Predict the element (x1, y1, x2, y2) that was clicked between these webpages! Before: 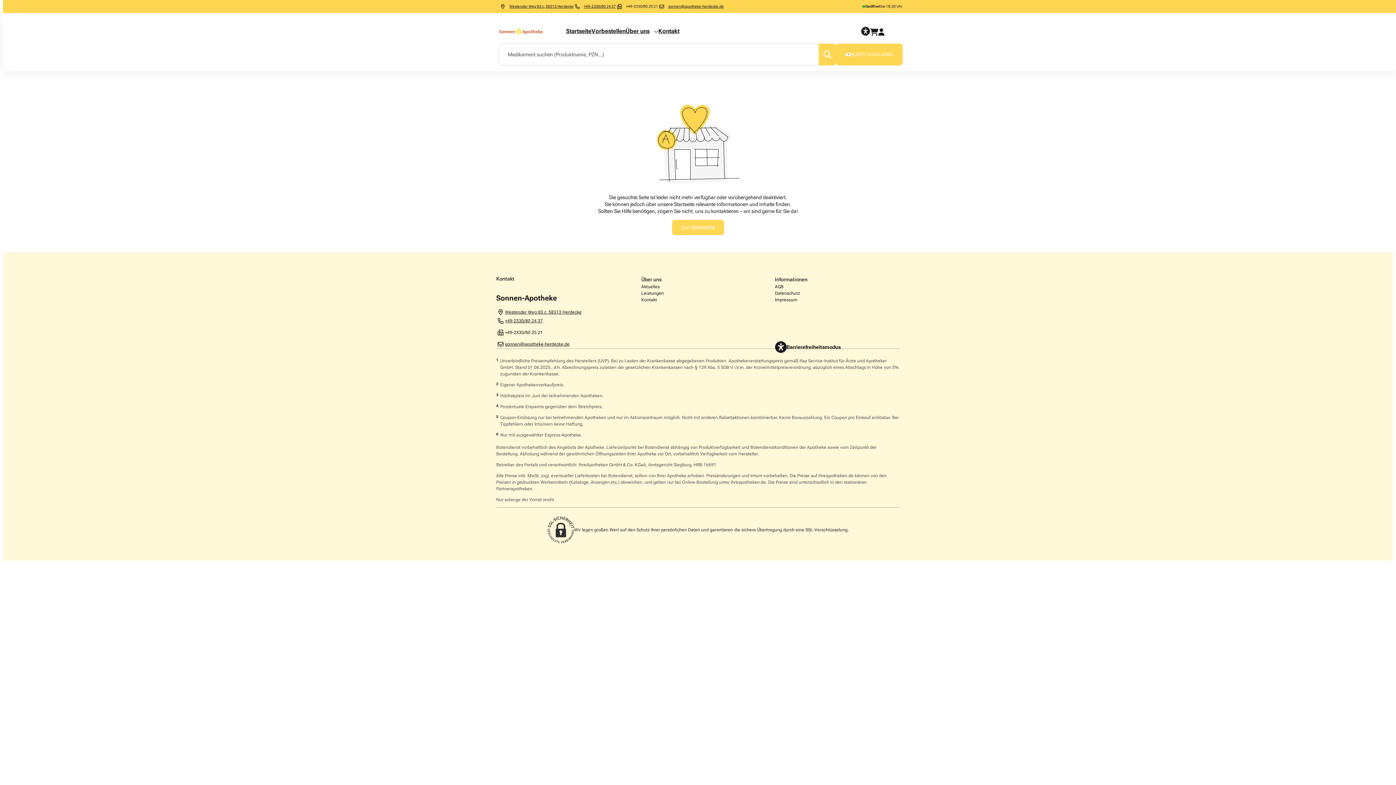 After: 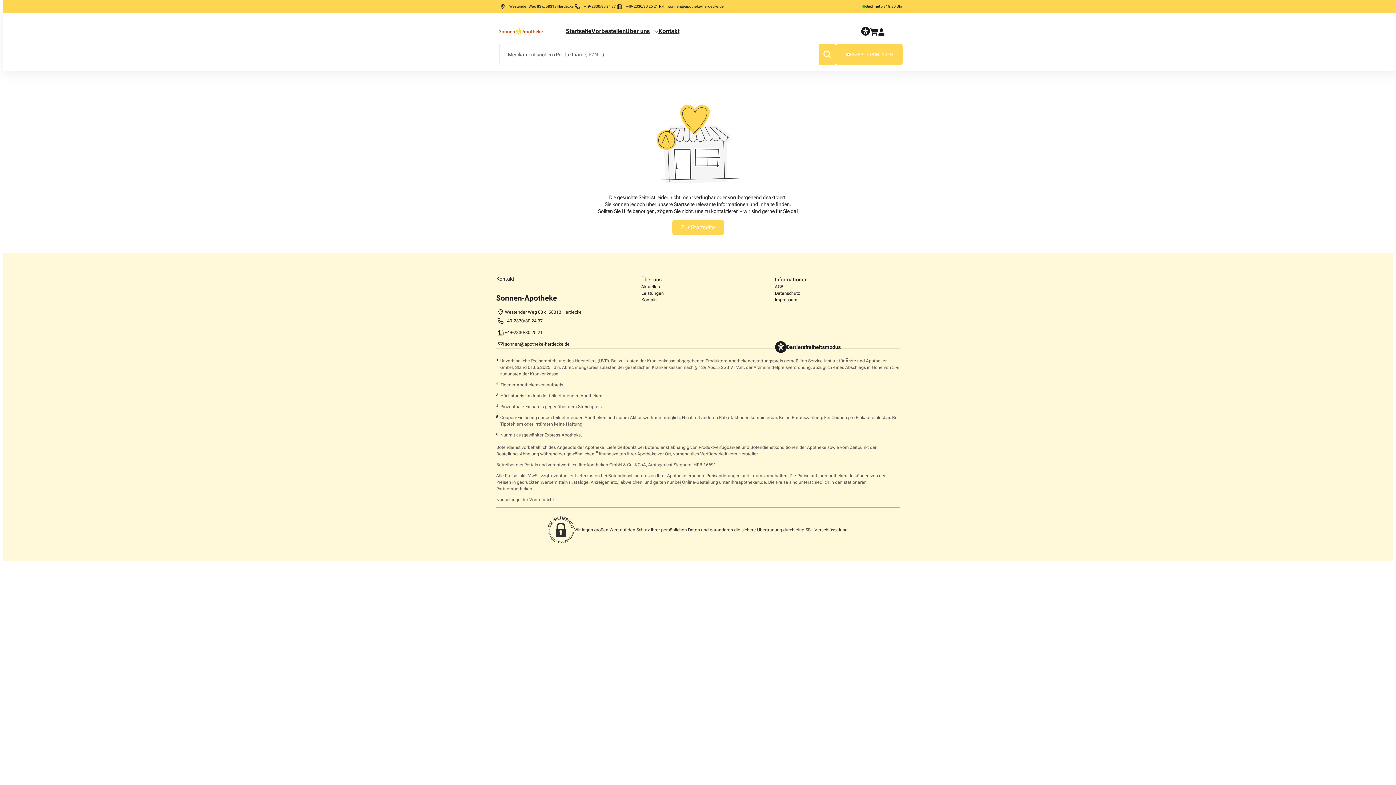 Action: bbox: (584, 4, 616, 8) label: Call pharmacy phone number +49-2330/80 24 37